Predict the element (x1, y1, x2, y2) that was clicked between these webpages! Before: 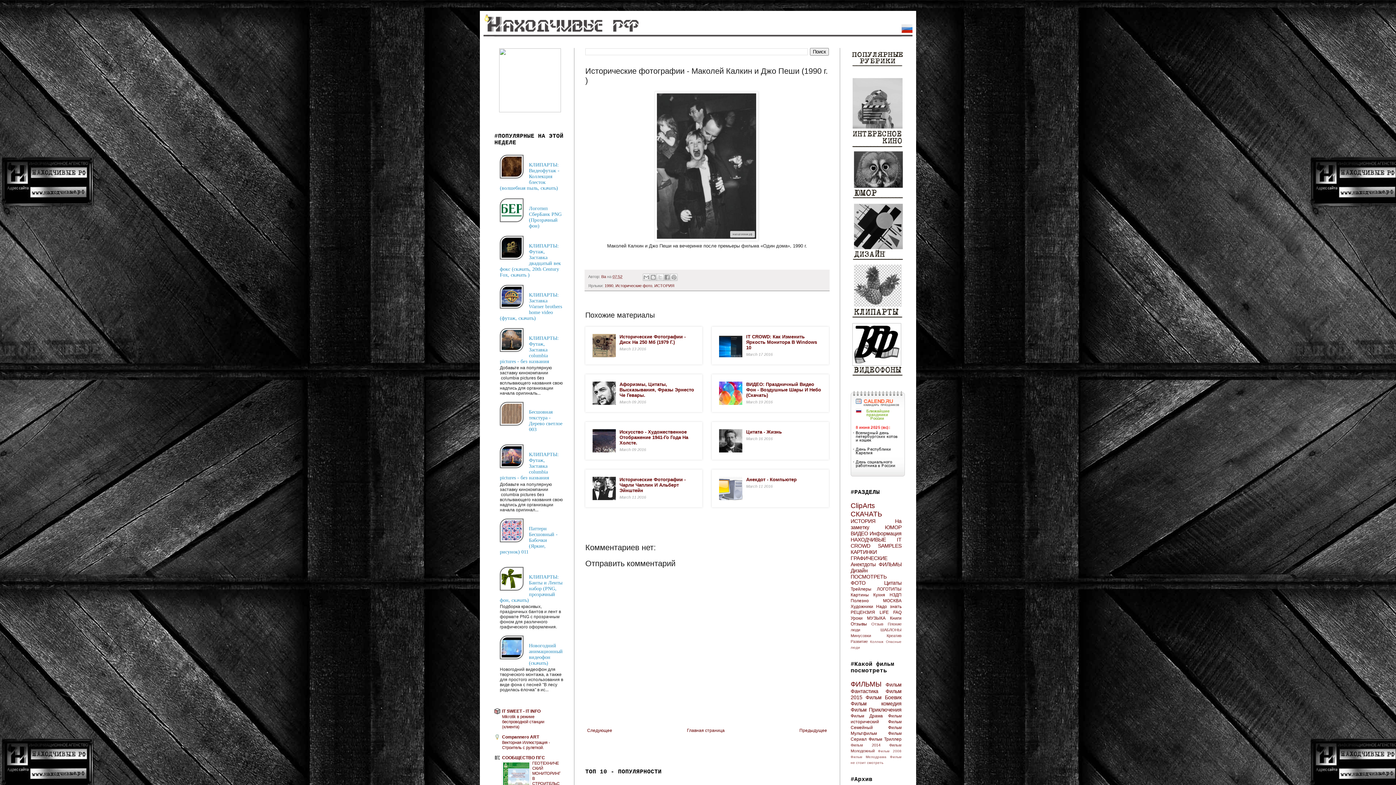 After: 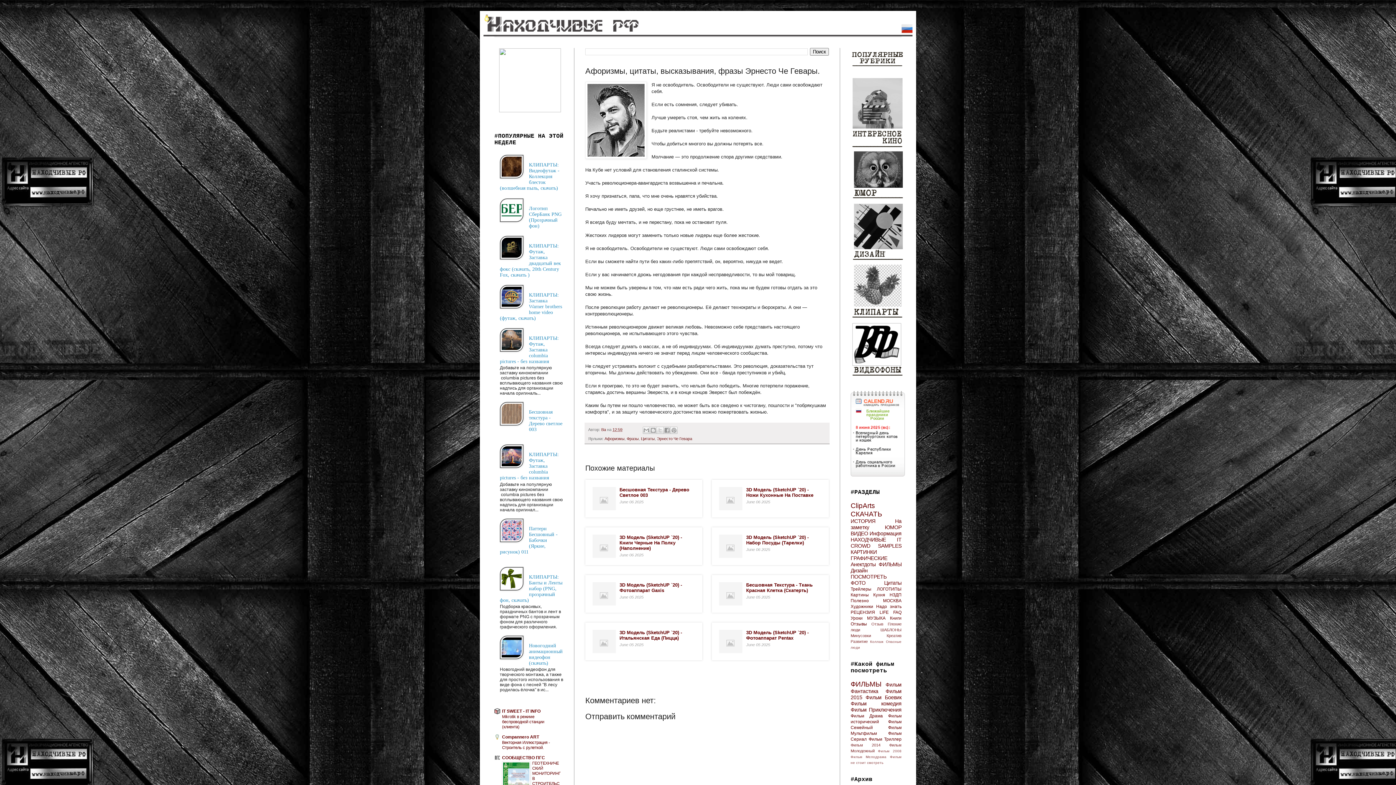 Action: label: Афоризмы, Цитаты, Высказывания, Фразы Эрнесто Че Гевары. bbox: (592, 381, 695, 398)